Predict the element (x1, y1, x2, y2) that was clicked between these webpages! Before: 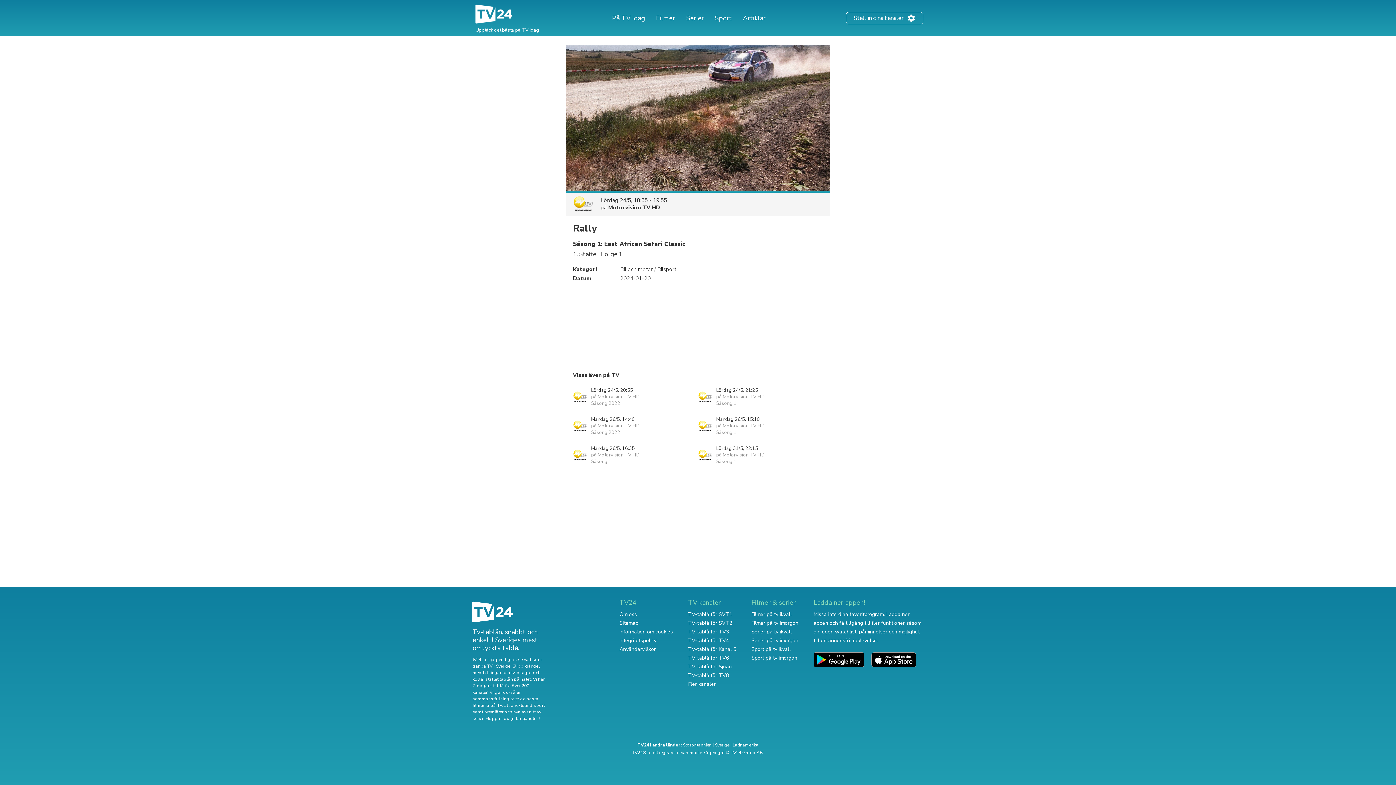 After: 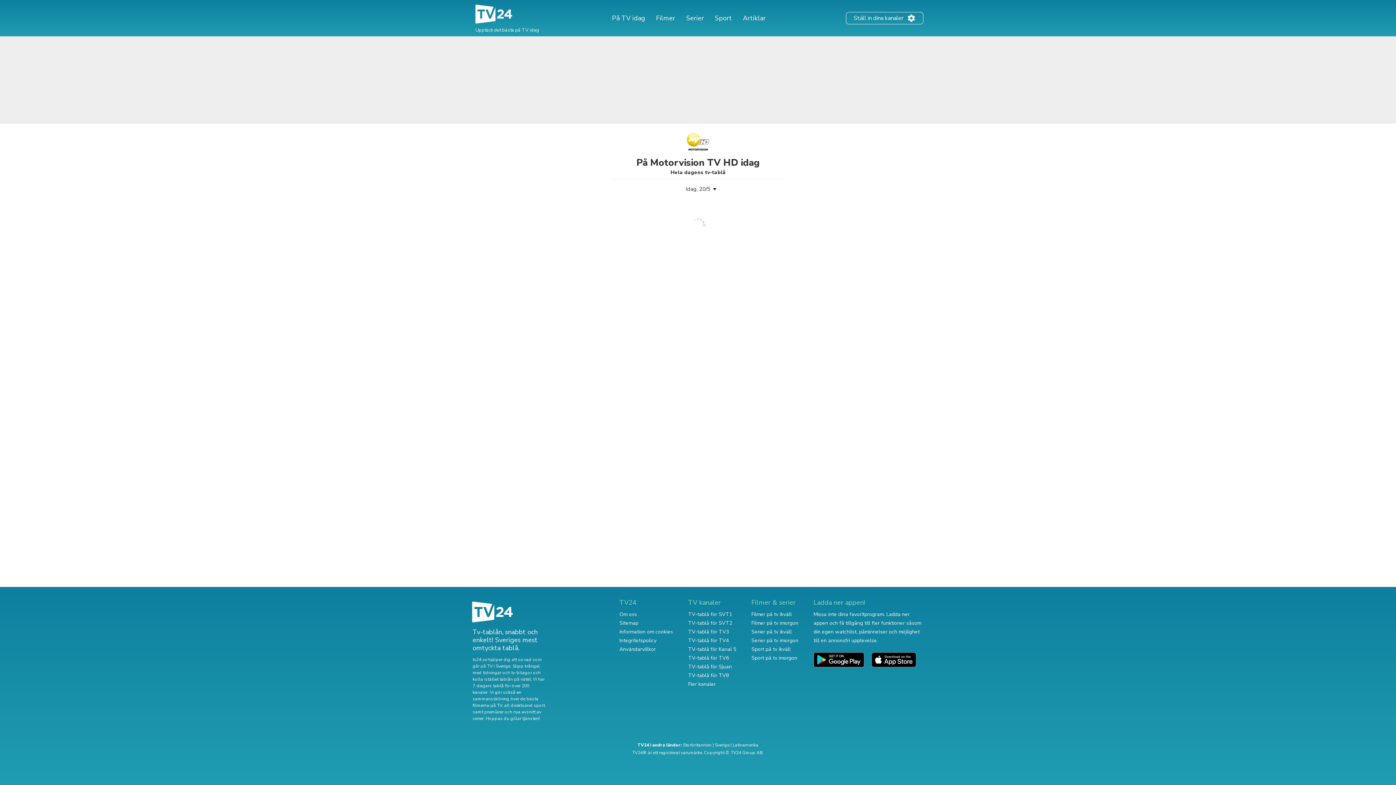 Action: bbox: (608, 204, 660, 211) label: Motorvision TV HD